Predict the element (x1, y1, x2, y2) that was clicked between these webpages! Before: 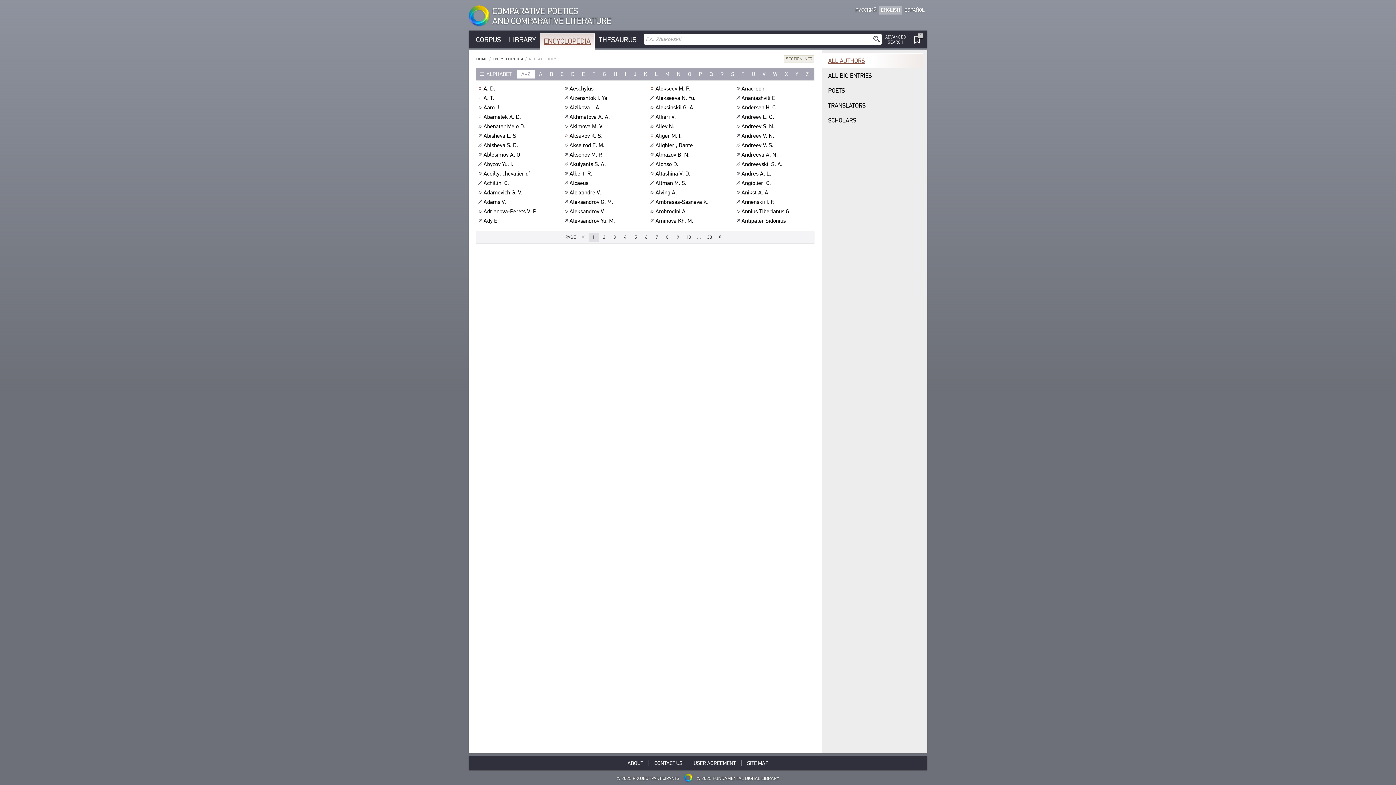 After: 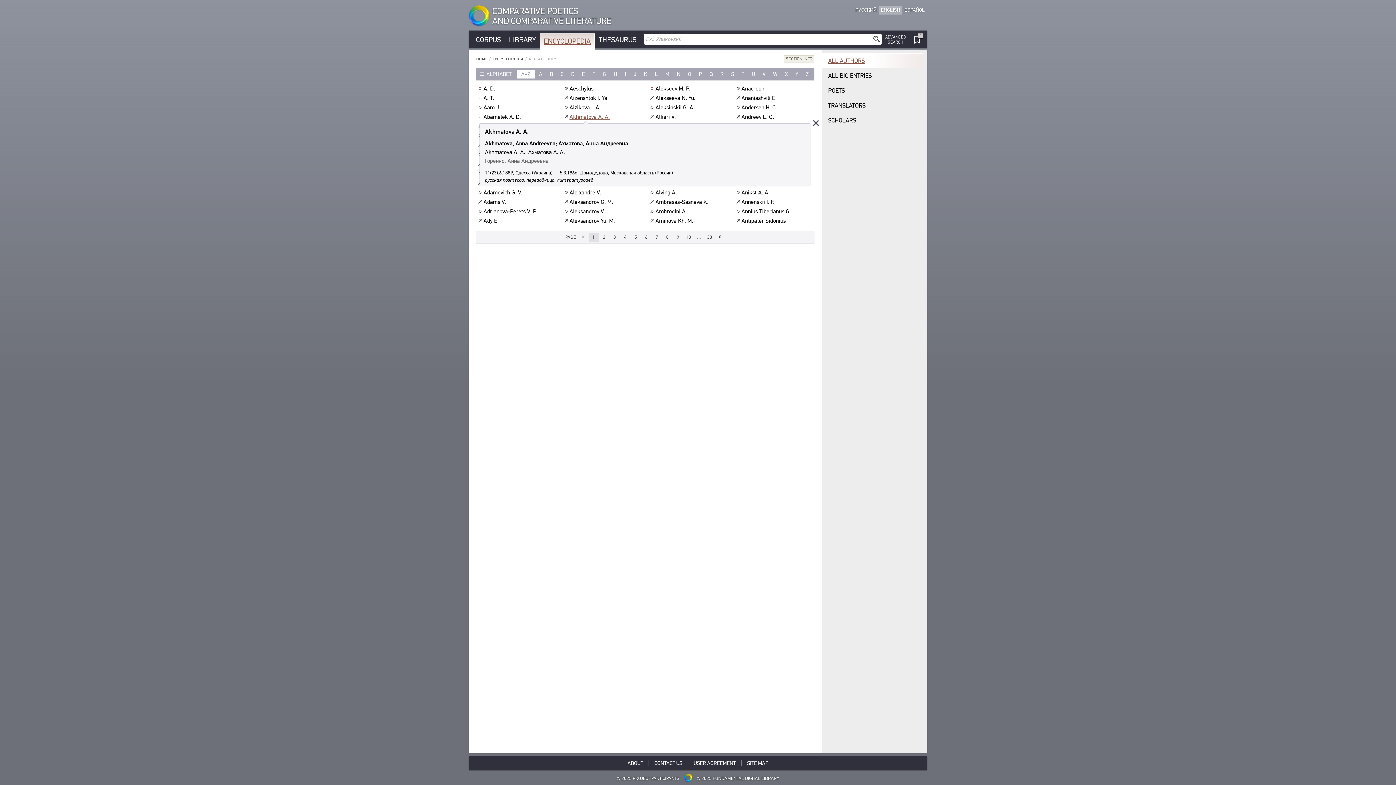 Action: label: Akhmatova A. A.﻿ bbox: (569, 113, 611, 120)